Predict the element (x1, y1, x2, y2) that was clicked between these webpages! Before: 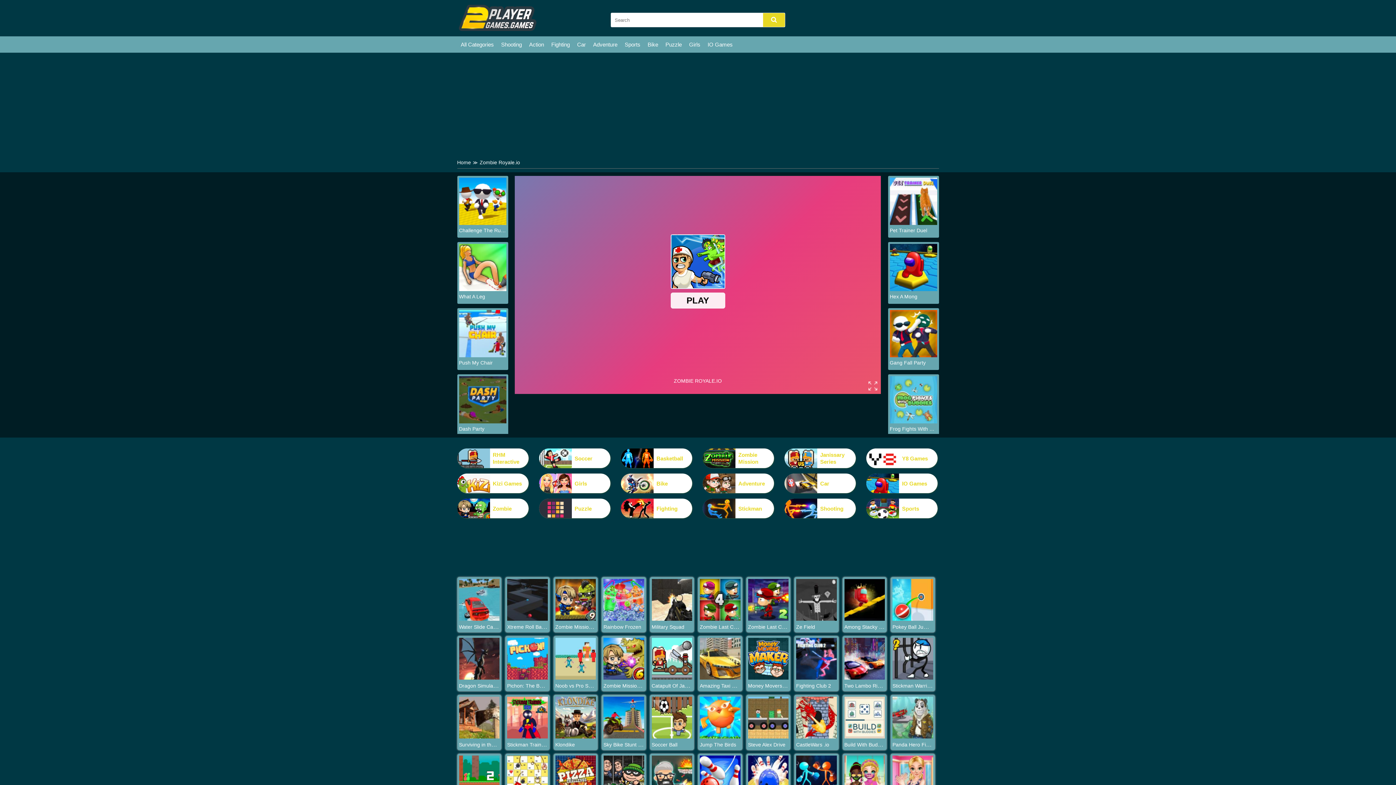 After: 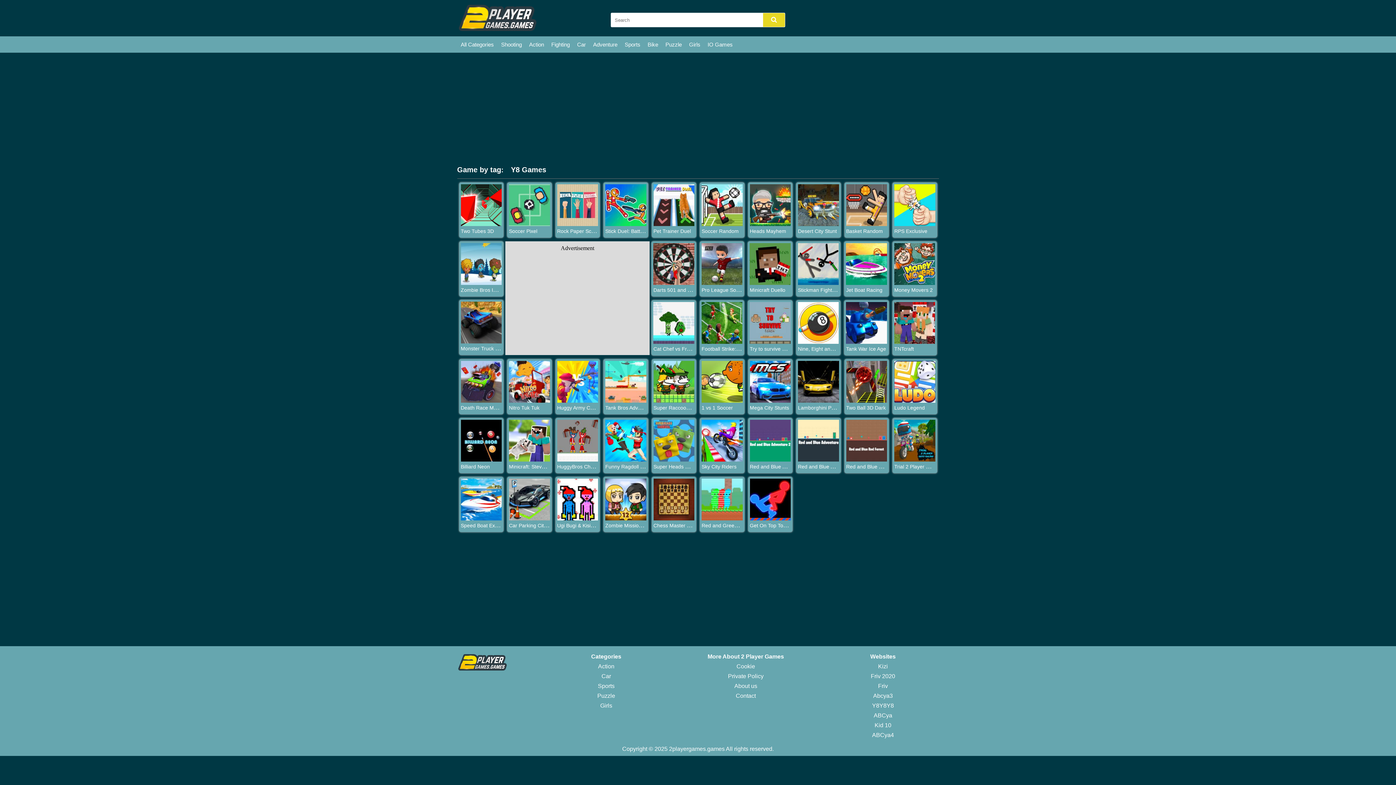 Action: bbox: (866, 448, 937, 468) label: Y8 Games